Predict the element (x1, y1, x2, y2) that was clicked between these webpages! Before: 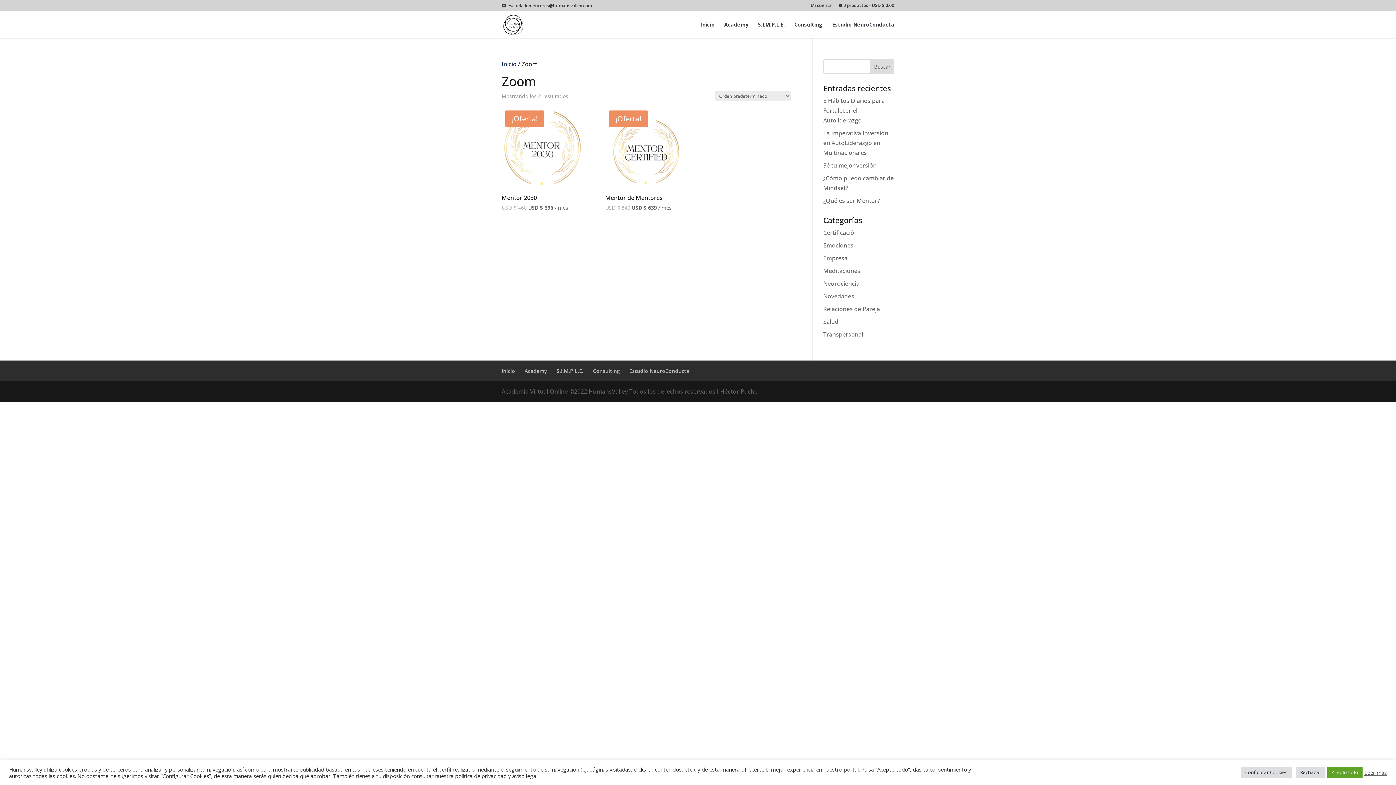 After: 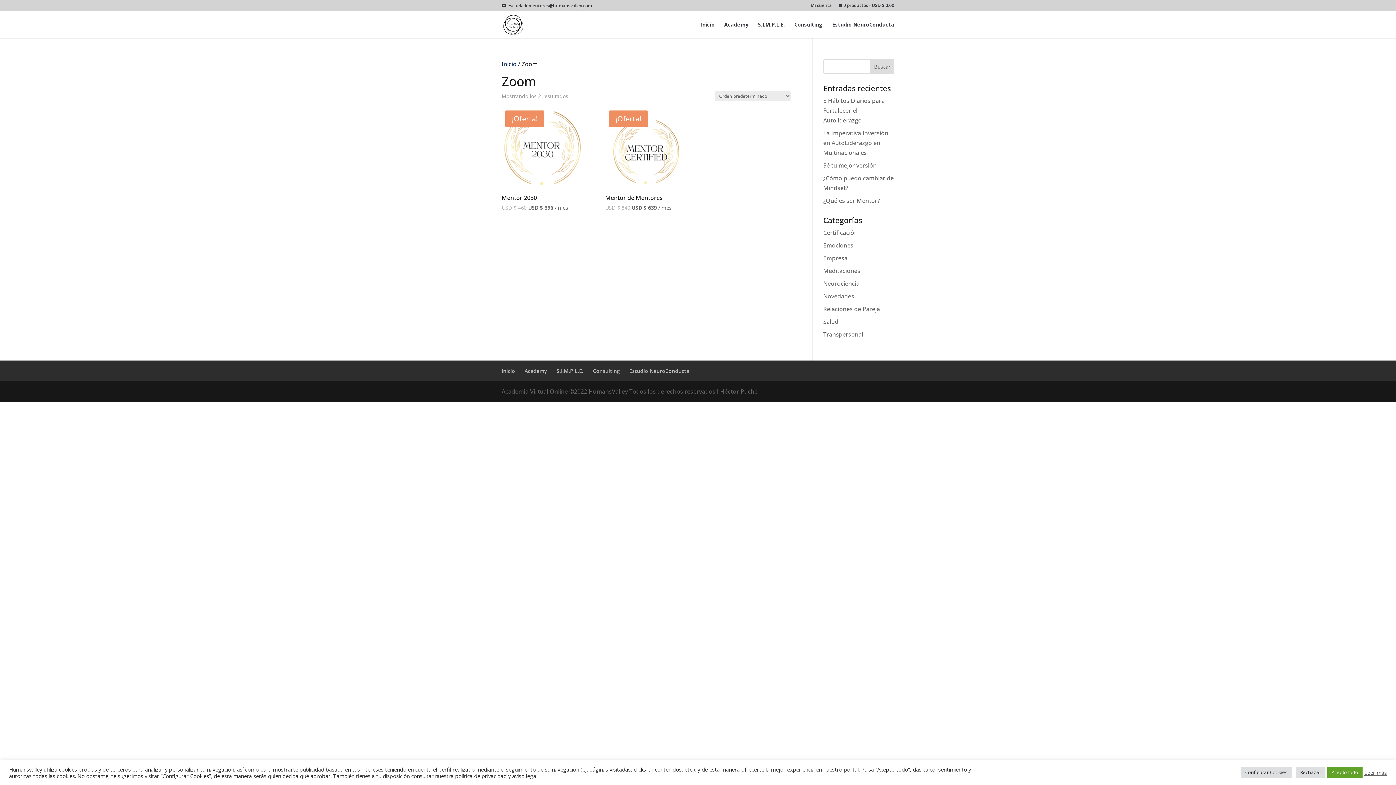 Action: bbox: (1364, 769, 1387, 776) label: Leer más